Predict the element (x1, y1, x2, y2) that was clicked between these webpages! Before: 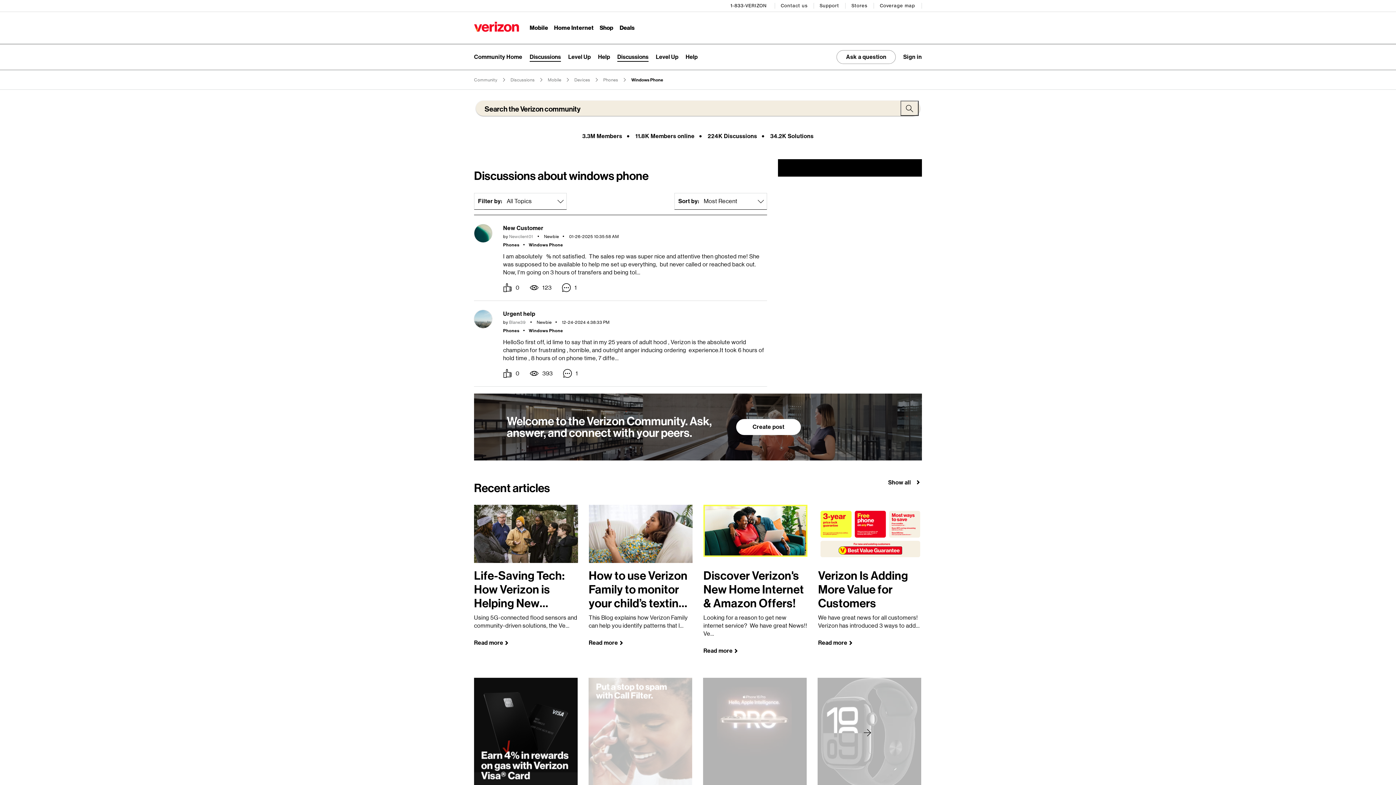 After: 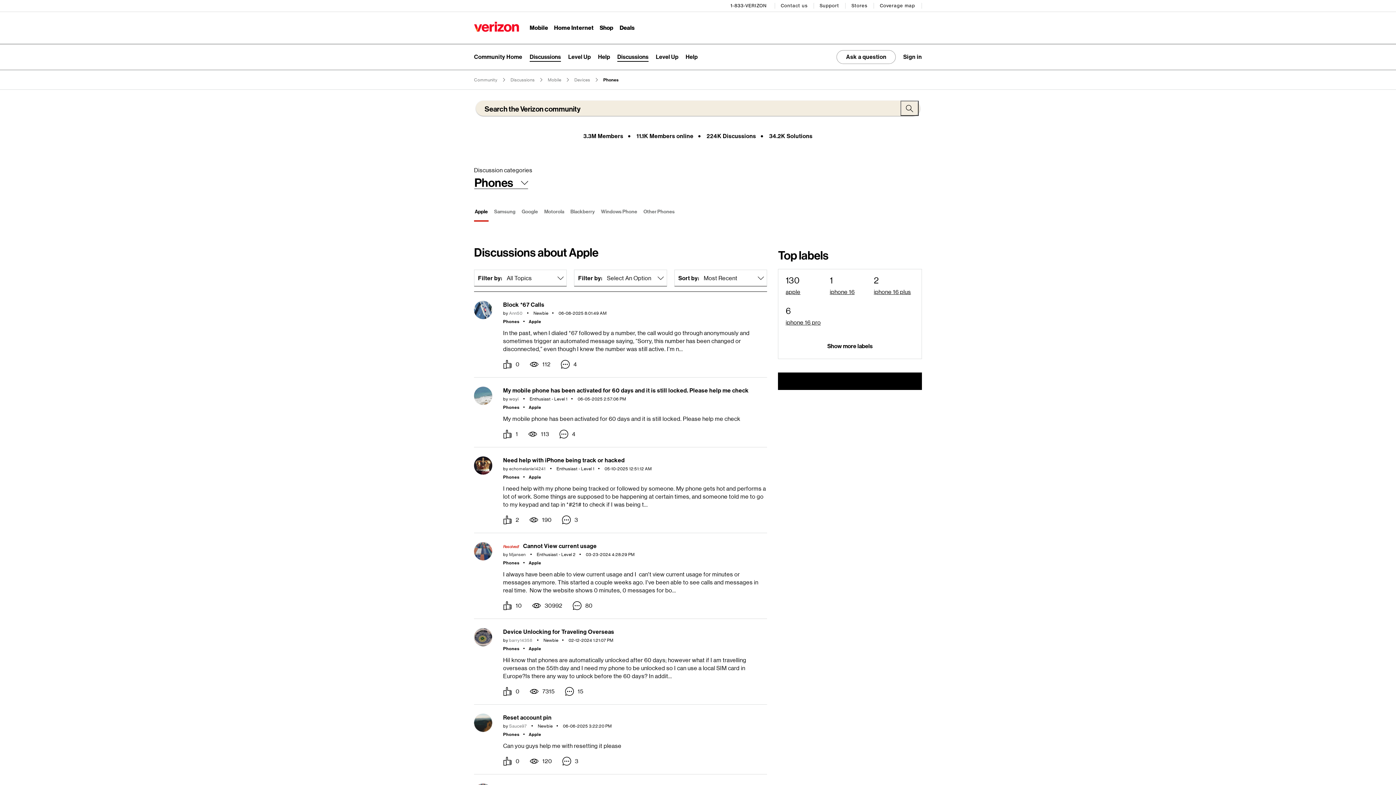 Action: label: Phones bbox: (503, 242, 528, 247)